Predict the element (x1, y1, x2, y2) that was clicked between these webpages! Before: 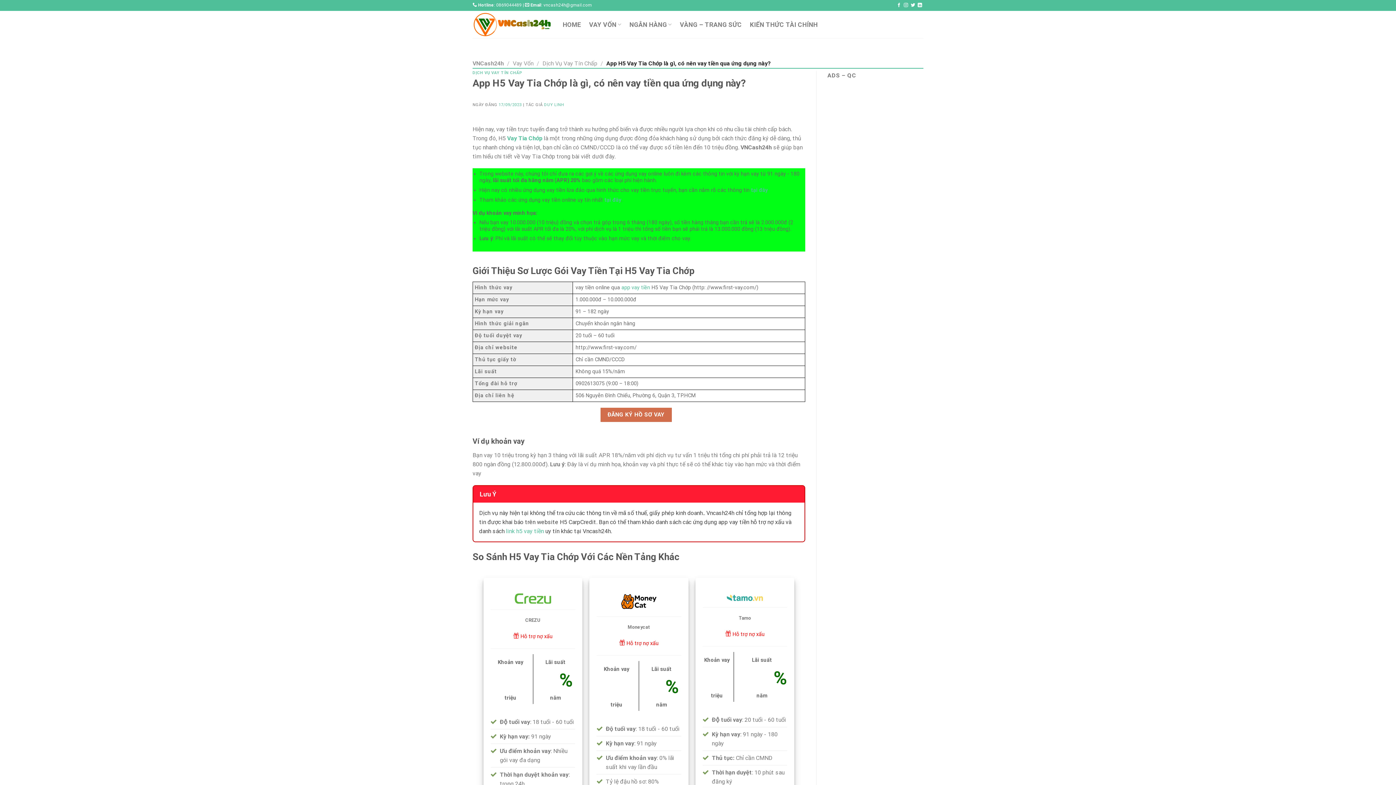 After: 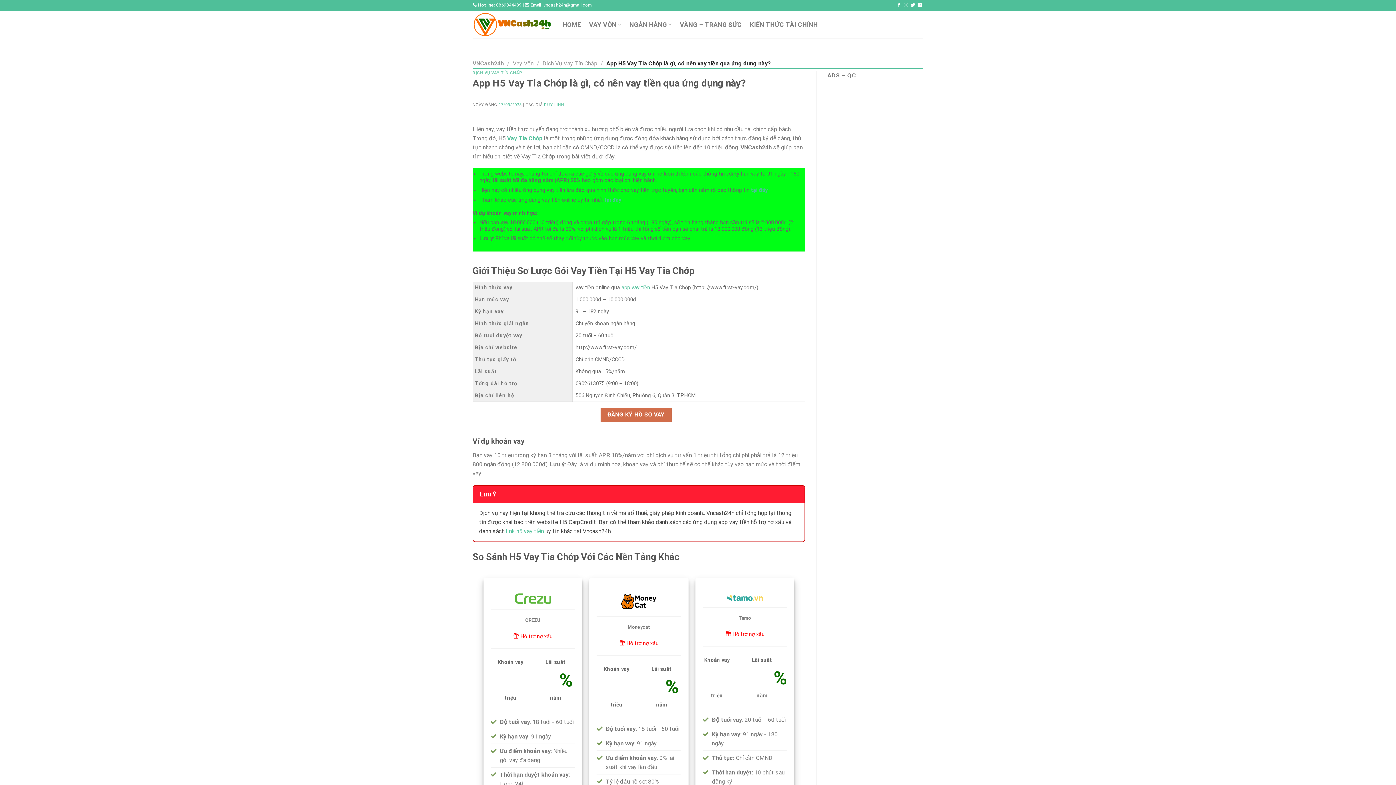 Action: label: Theo dõi trên Instagram bbox: (904, 2, 908, 7)